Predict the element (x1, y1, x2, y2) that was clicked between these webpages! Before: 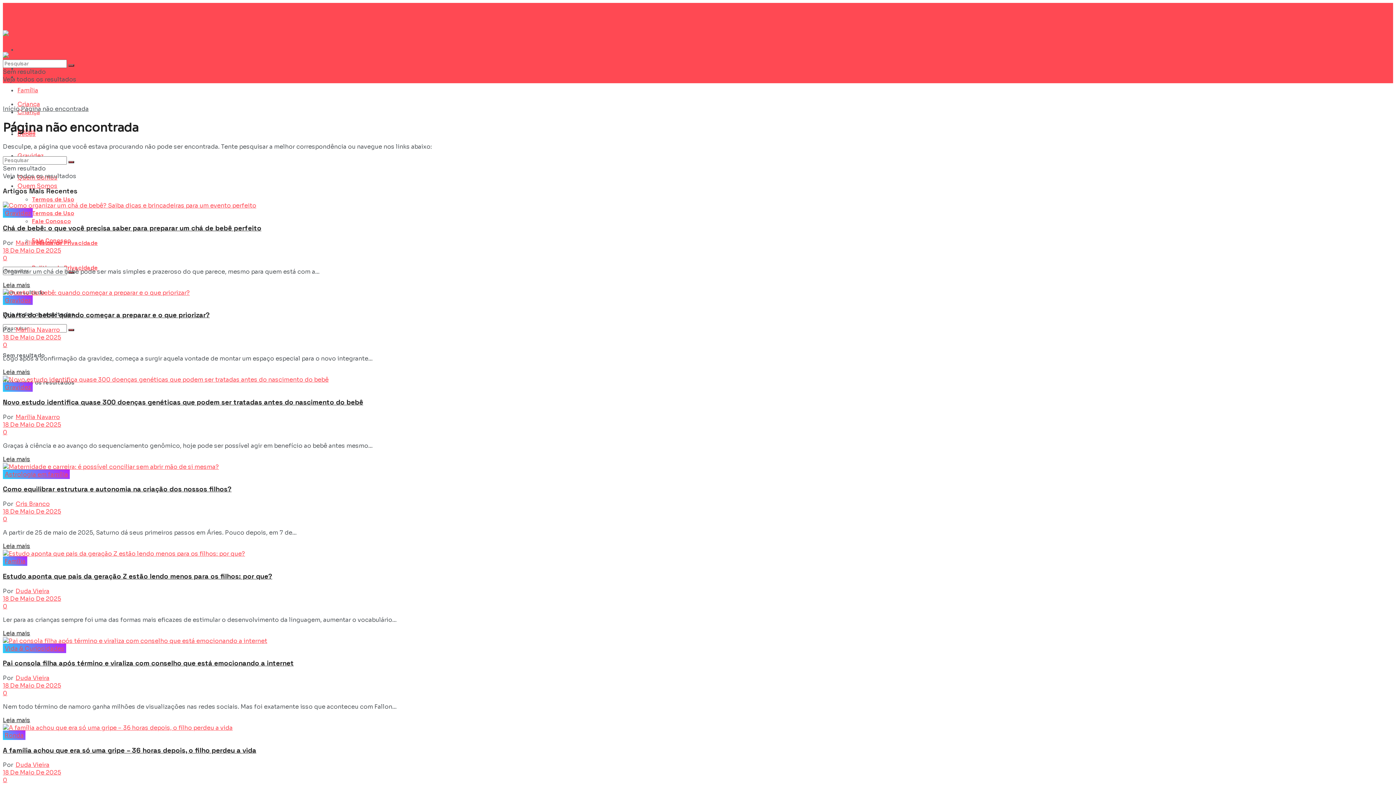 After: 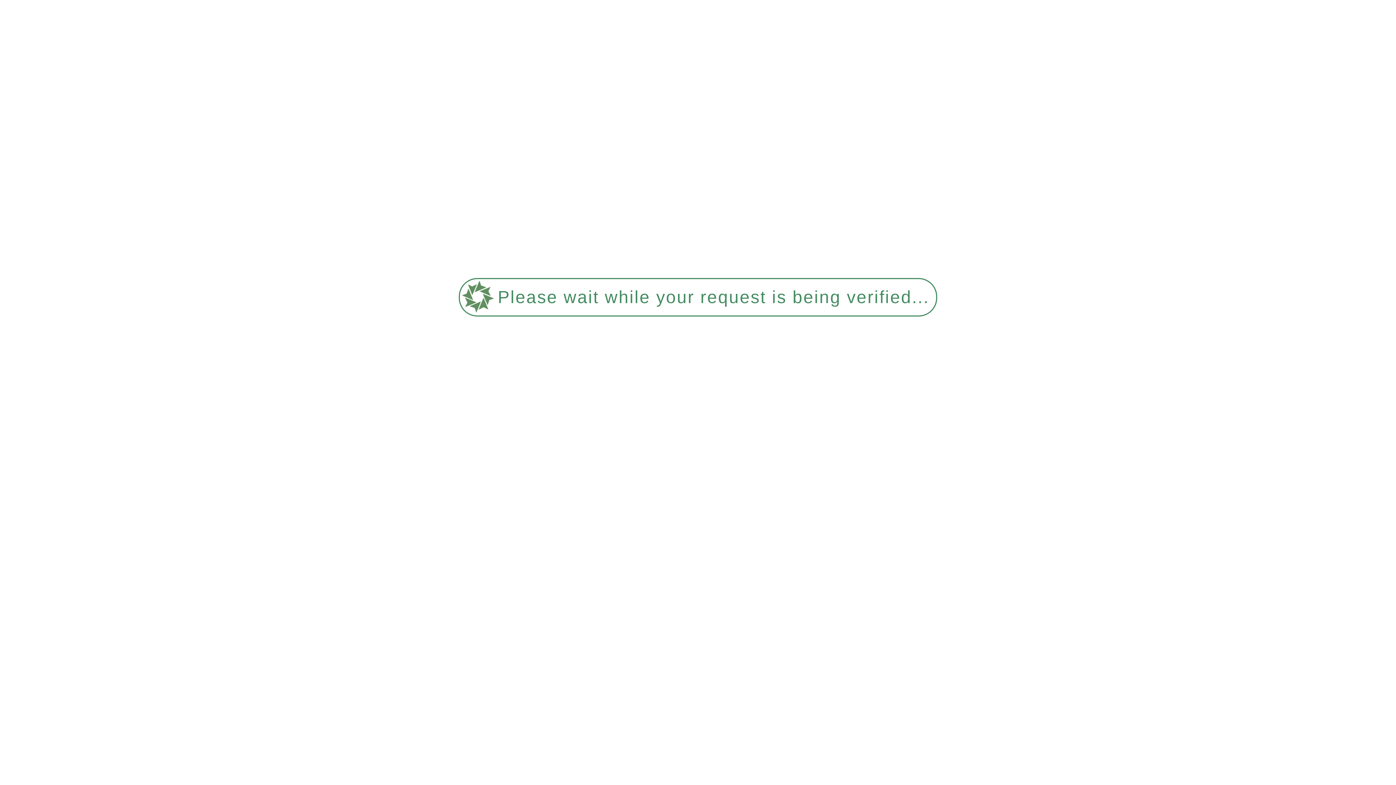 Action: label: 18 De Maio De 2025 bbox: (2, 246, 61, 254)